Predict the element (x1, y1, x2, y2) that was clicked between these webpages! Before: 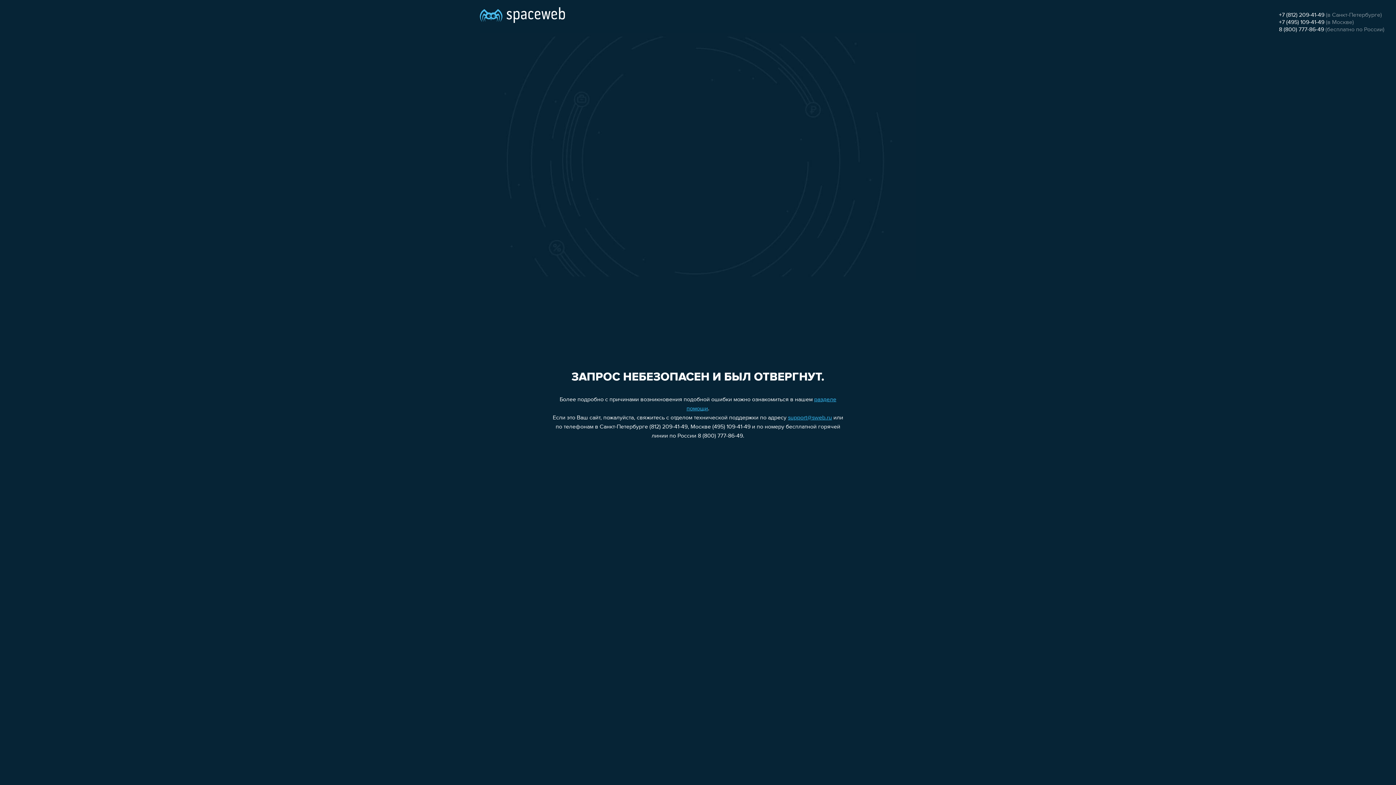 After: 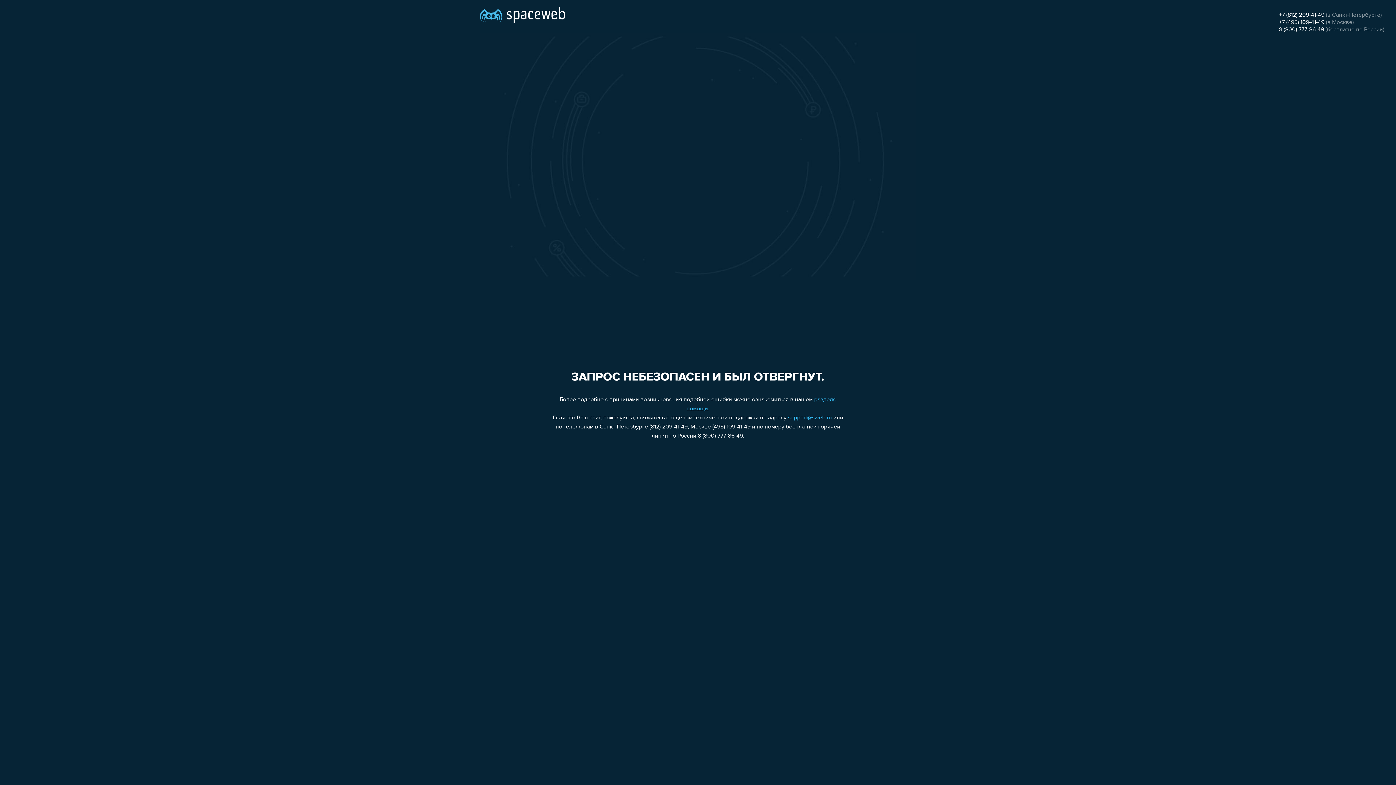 Action: label: support@sweb.ru bbox: (788, 415, 832, 421)